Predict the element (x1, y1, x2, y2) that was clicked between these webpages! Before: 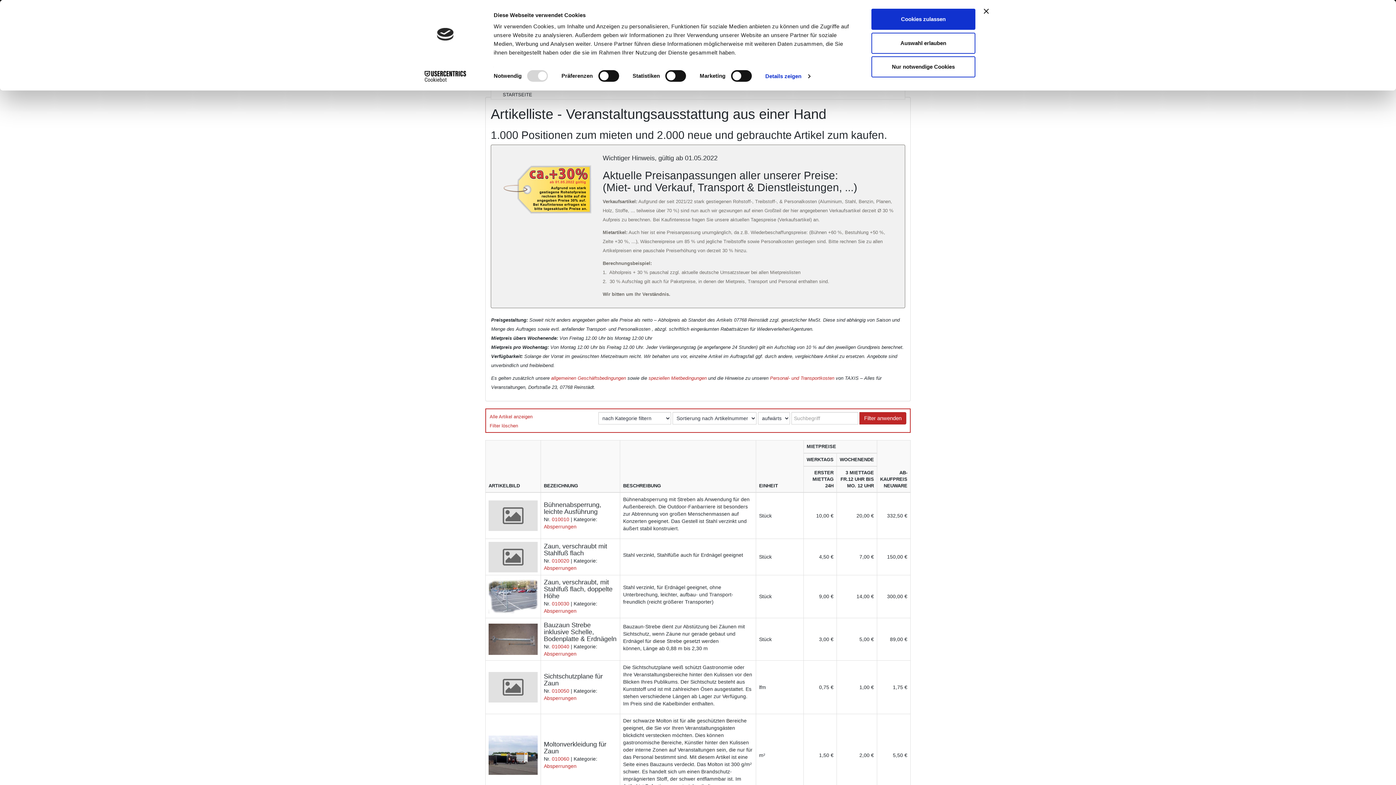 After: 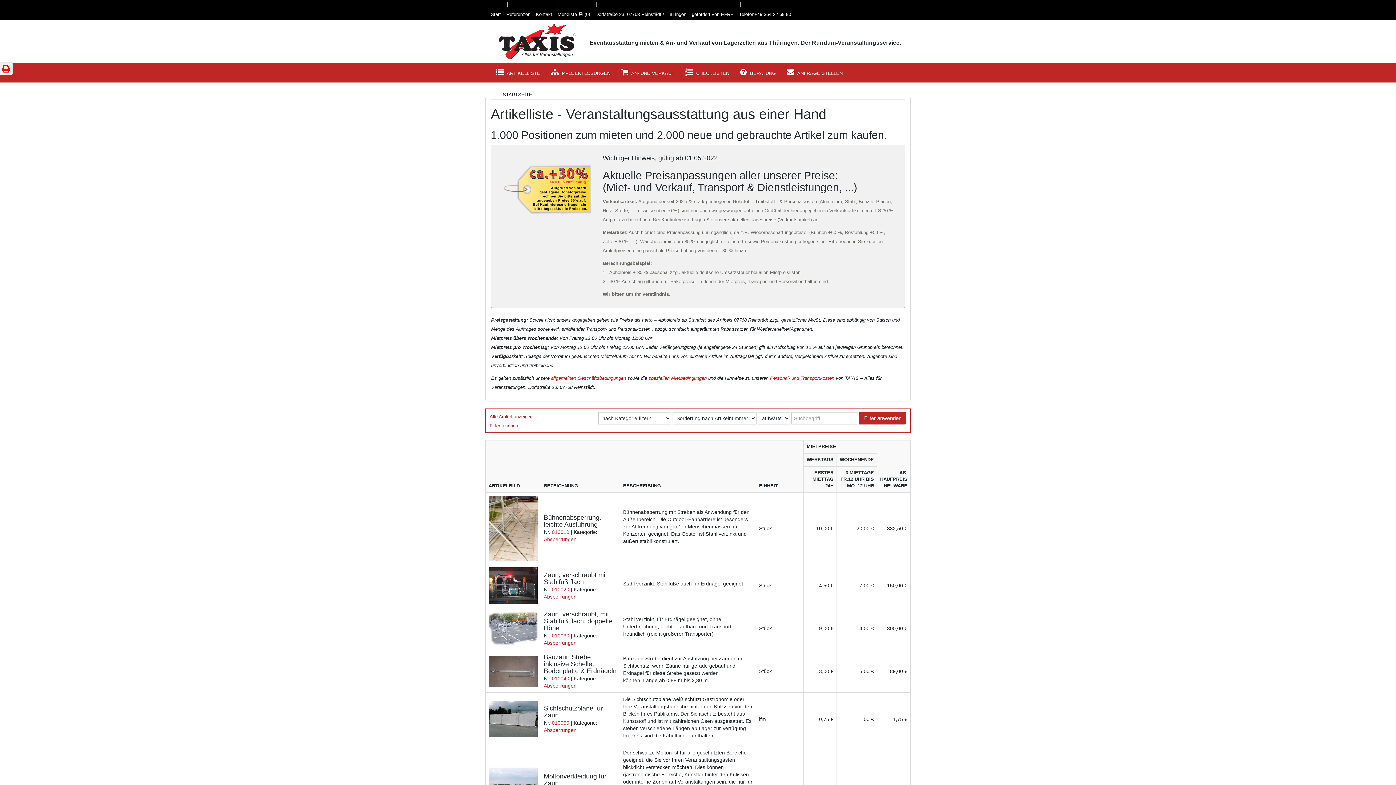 Action: label: Cookies zulassen bbox: (871, 8, 975, 29)